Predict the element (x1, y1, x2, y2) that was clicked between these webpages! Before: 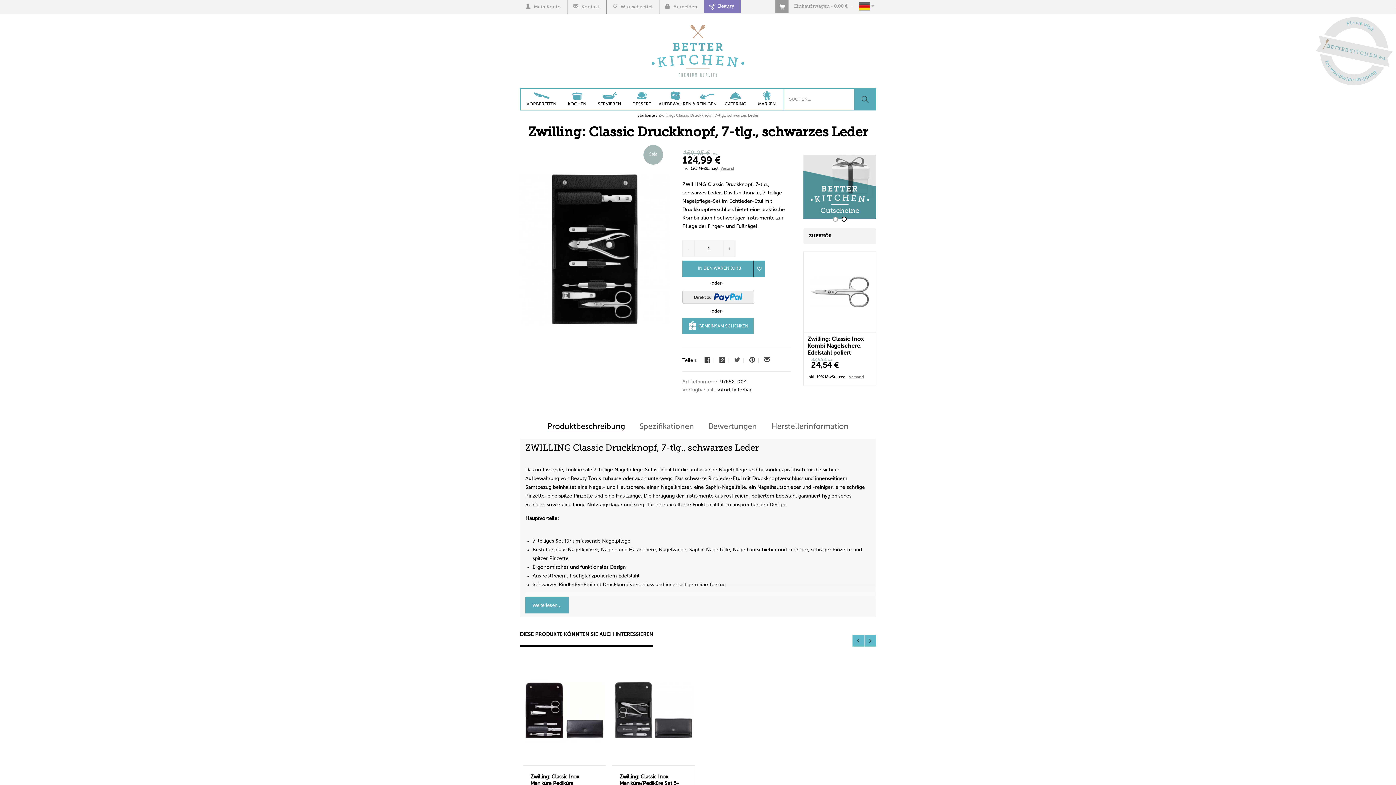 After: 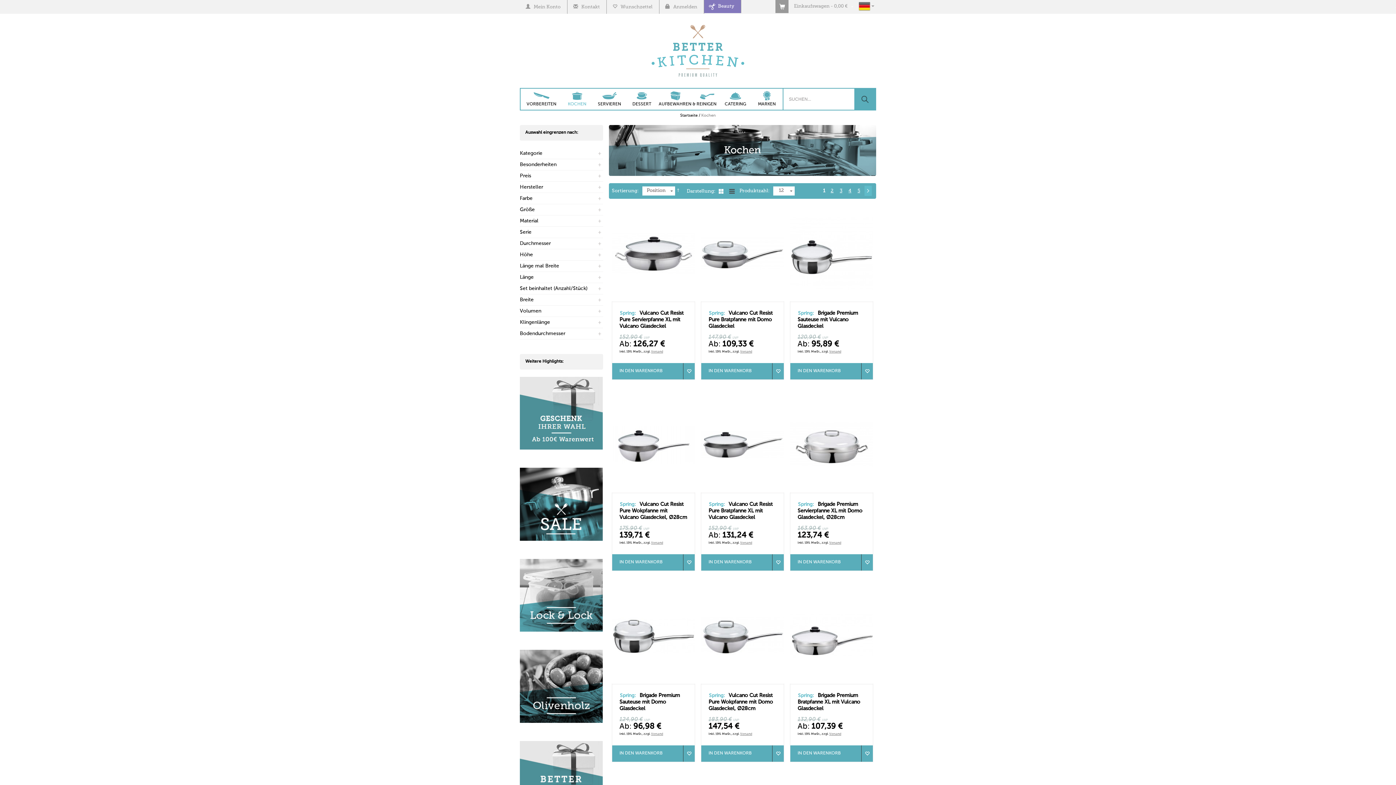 Action: bbox: (562, 88, 592, 109) label: KOCHEN